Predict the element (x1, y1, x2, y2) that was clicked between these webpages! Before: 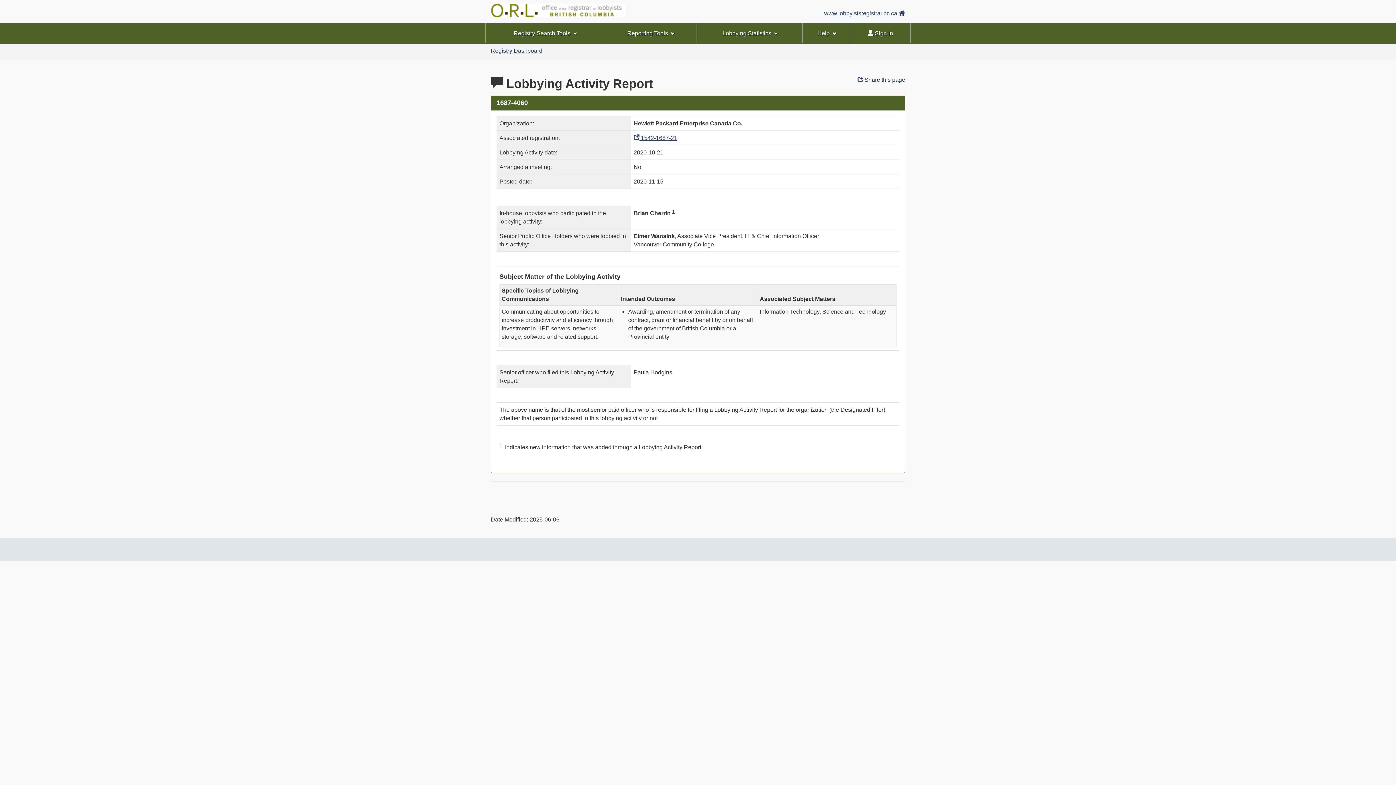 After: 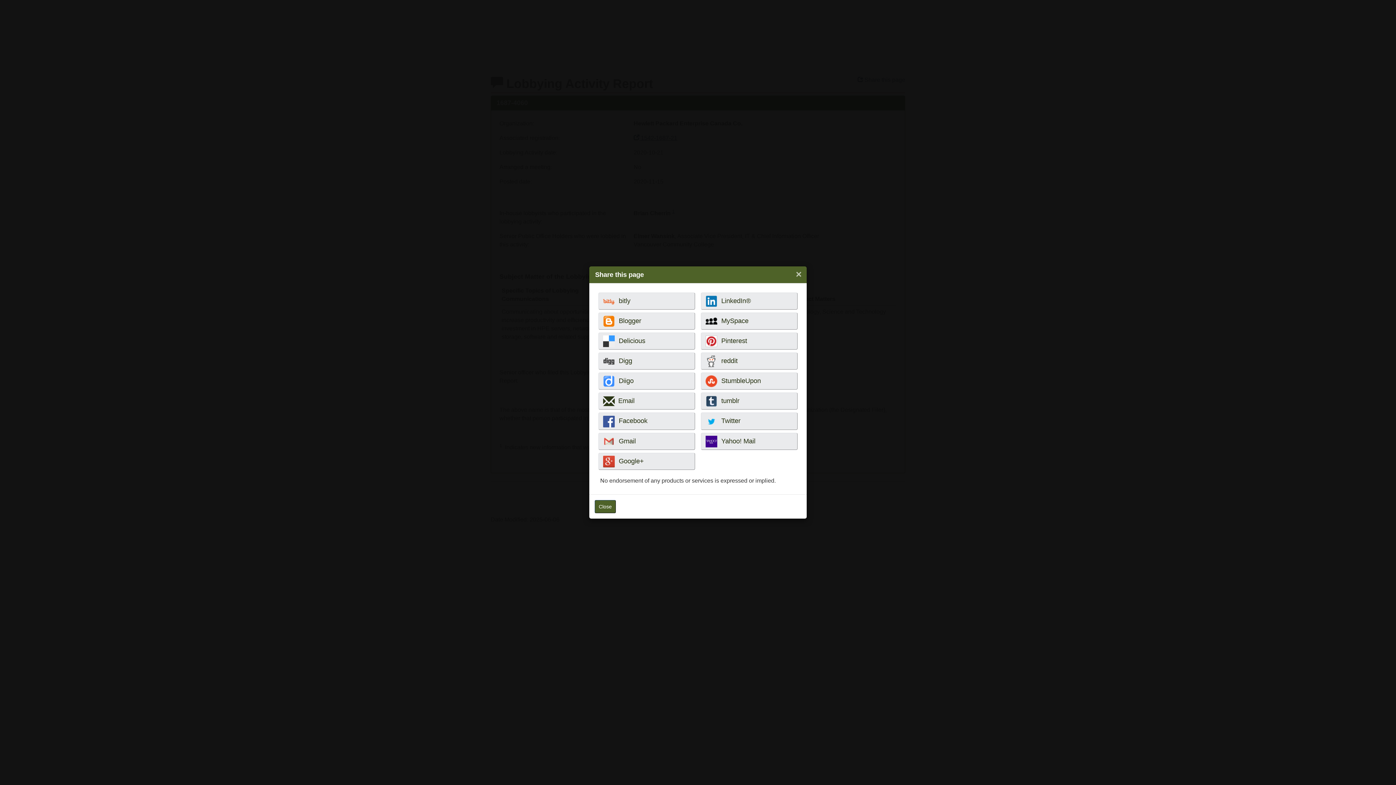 Action: bbox: (857, 76, 905, 82) label: Share this page